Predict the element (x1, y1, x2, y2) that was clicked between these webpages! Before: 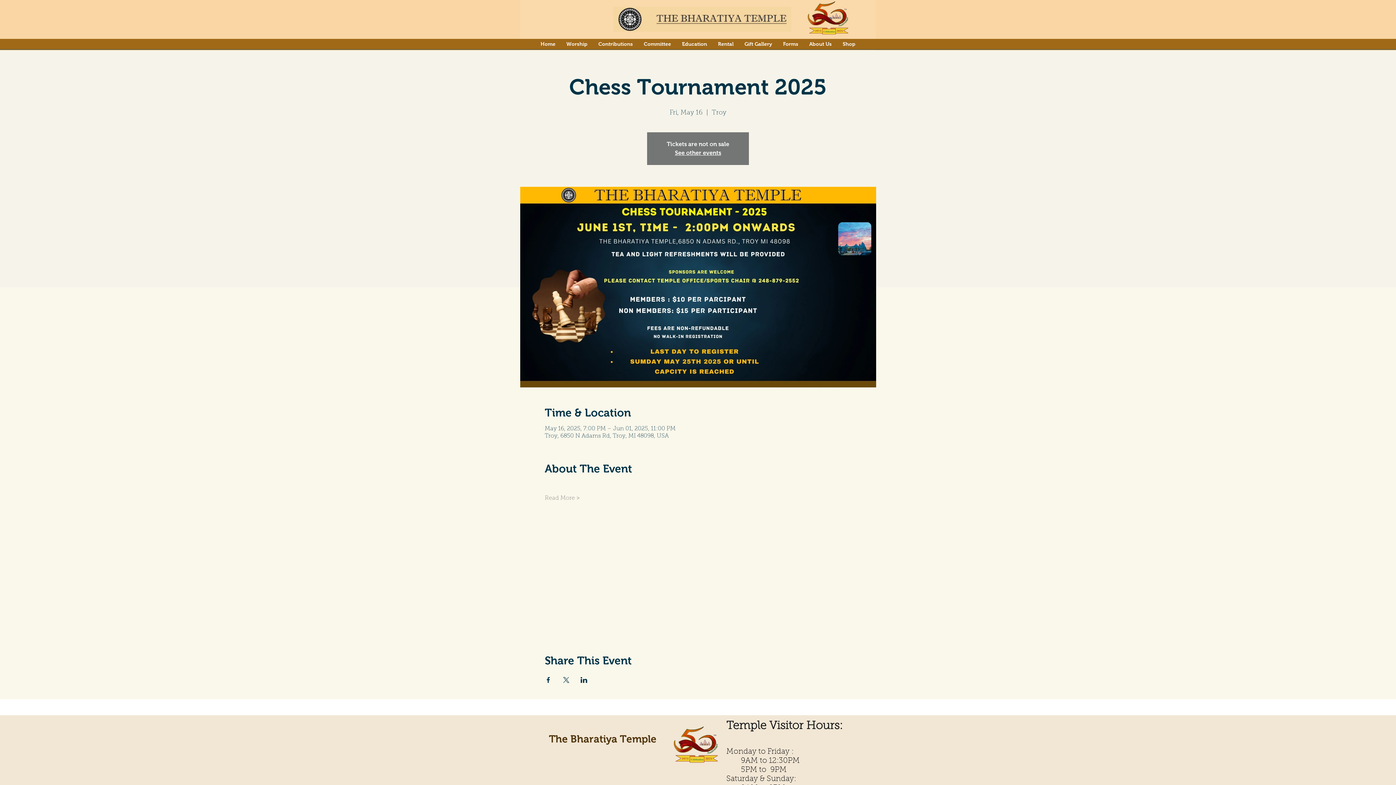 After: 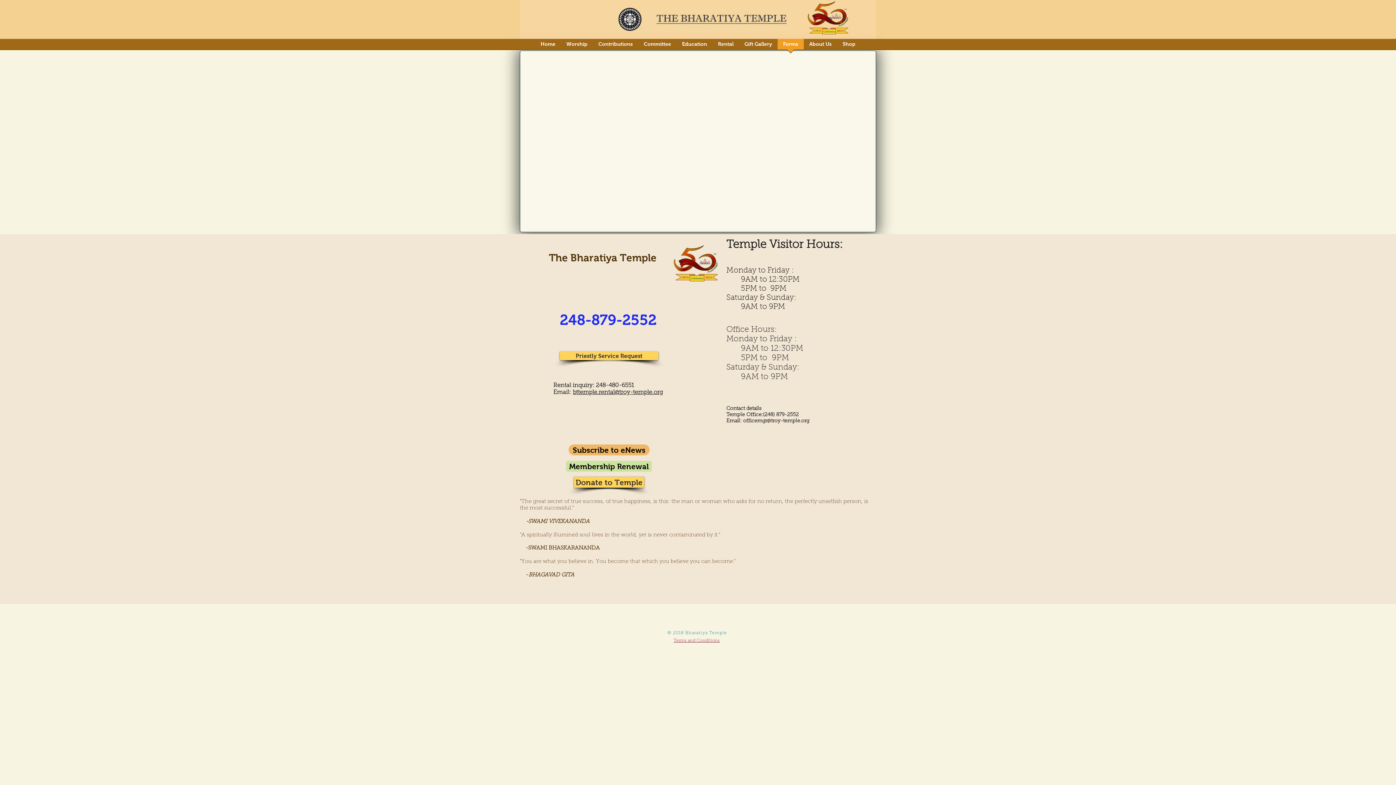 Action: bbox: (777, 38, 804, 54) label: Forms